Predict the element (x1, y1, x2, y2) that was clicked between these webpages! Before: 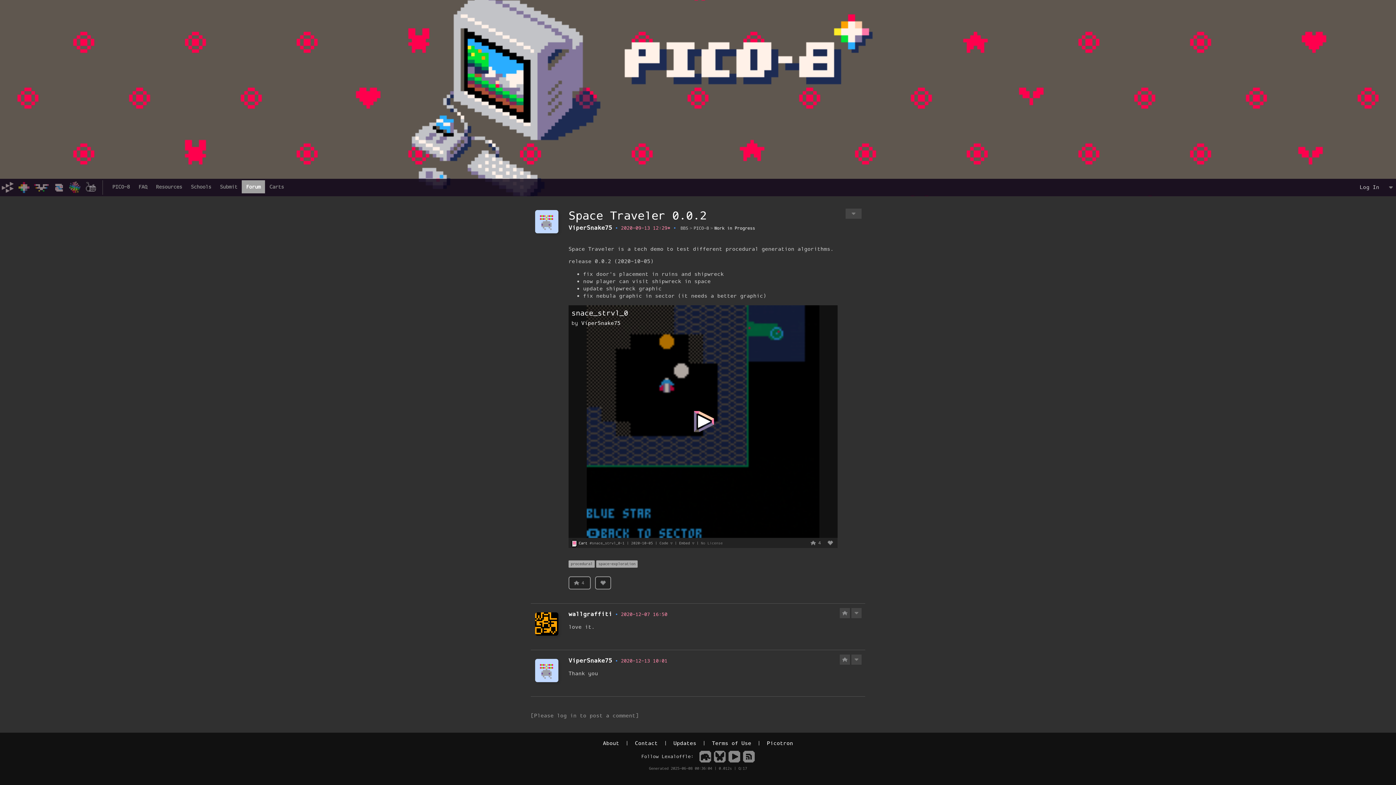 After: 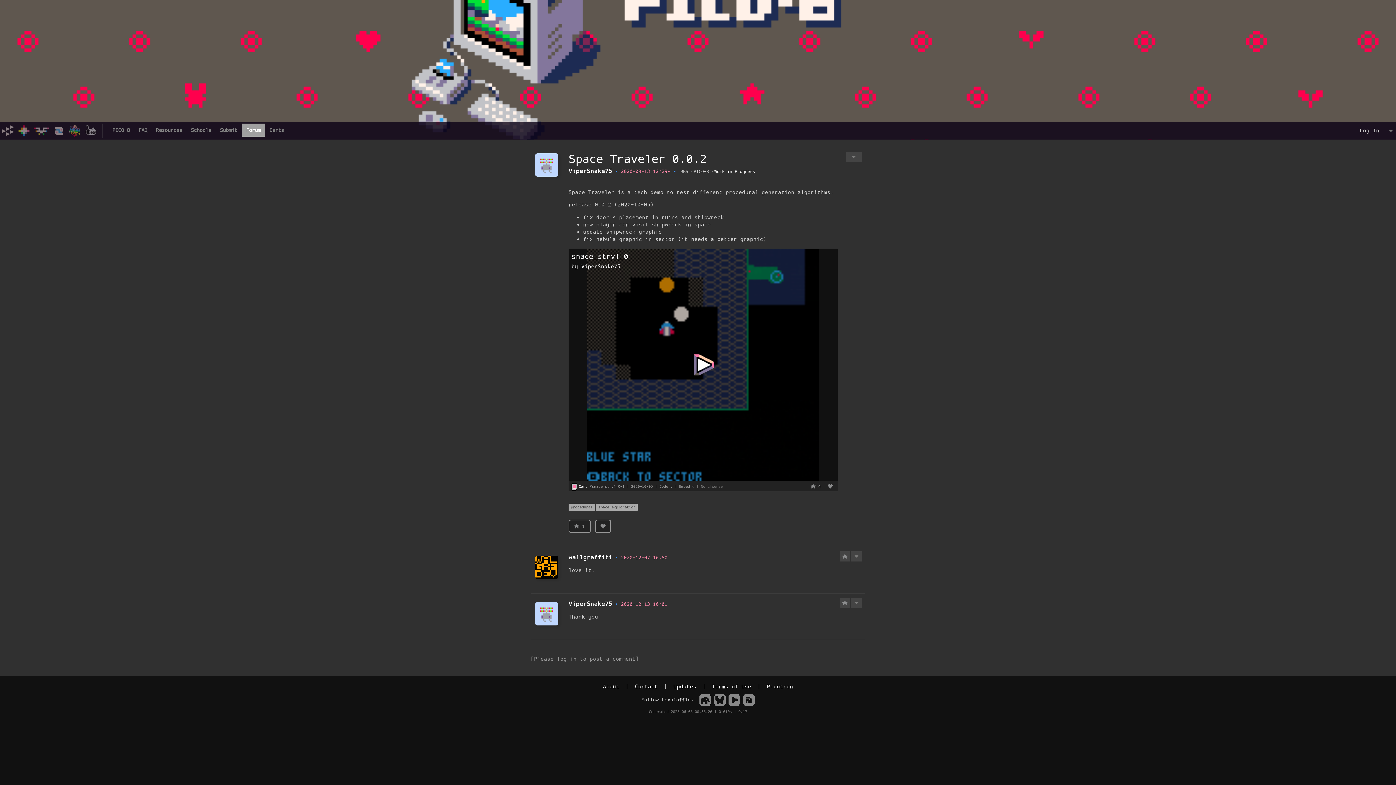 Action: bbox: (621, 612, 667, 617) label: 2020-12-07 16:50